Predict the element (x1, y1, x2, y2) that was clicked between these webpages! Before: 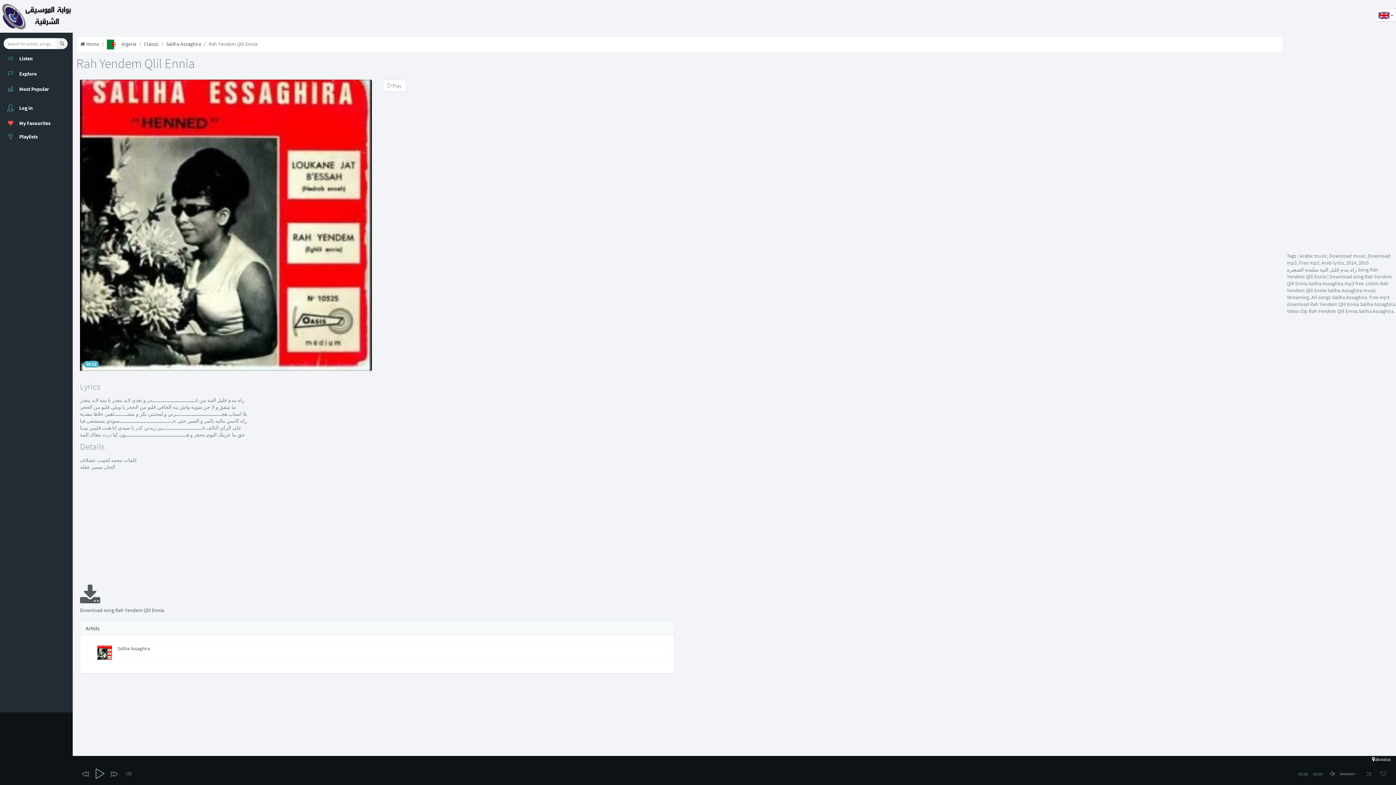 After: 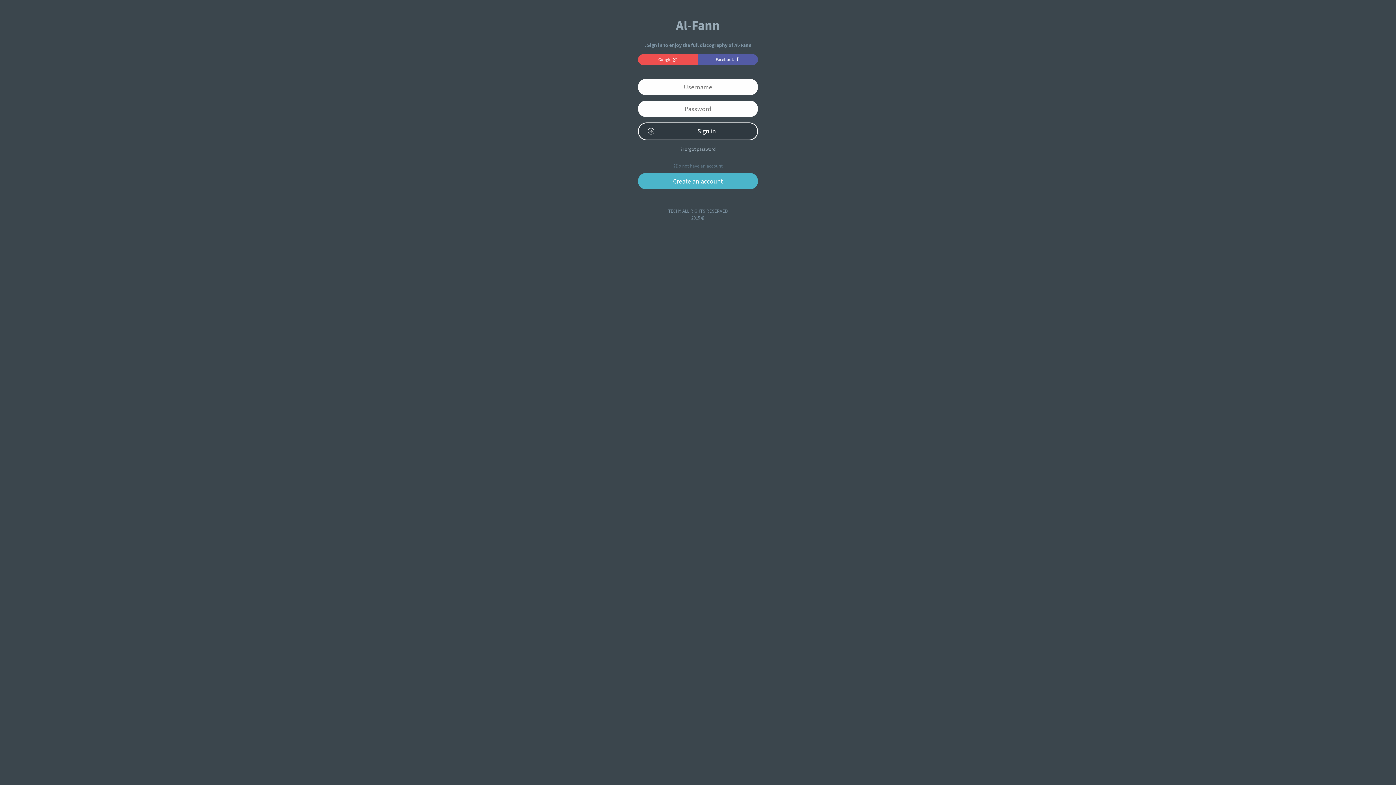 Action: bbox: (0, 130, 72, 143) label: Playlists